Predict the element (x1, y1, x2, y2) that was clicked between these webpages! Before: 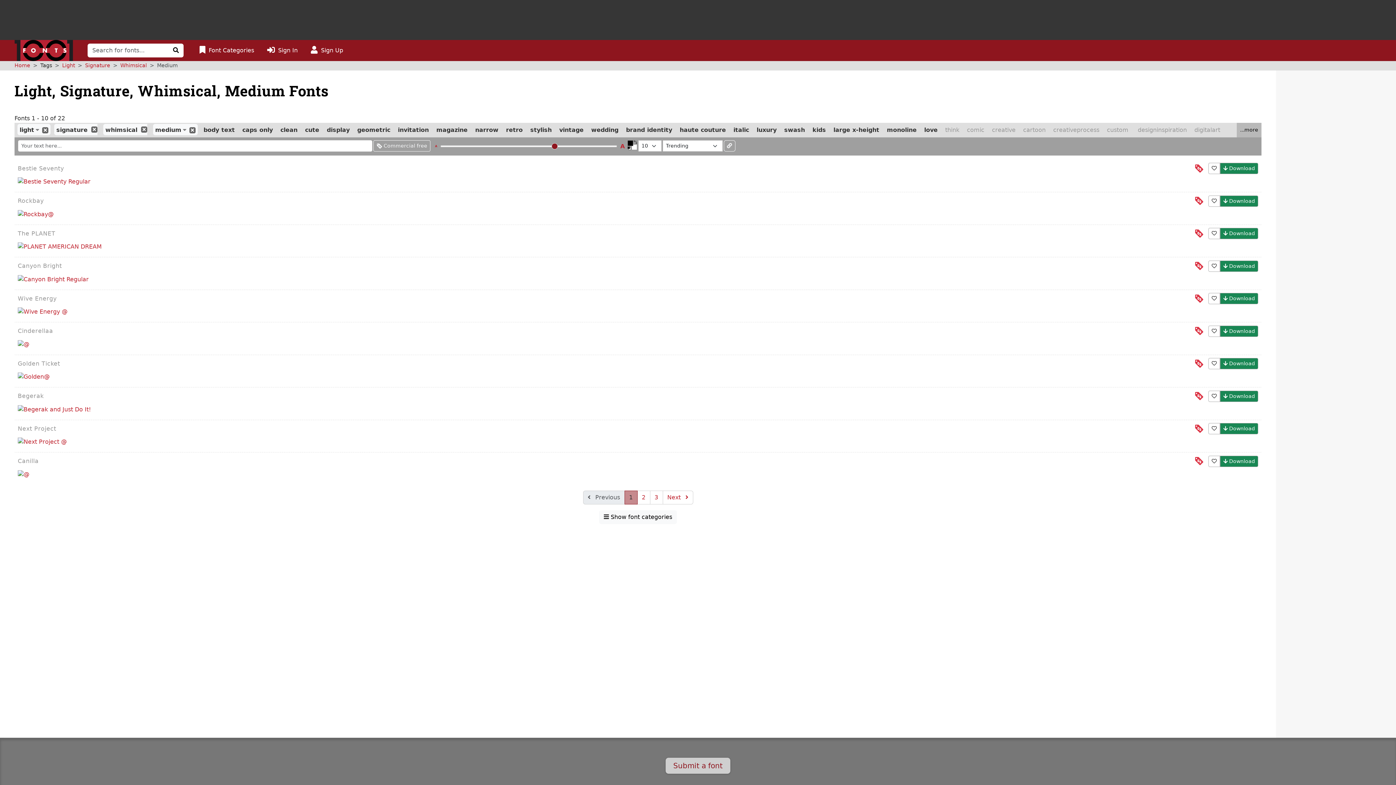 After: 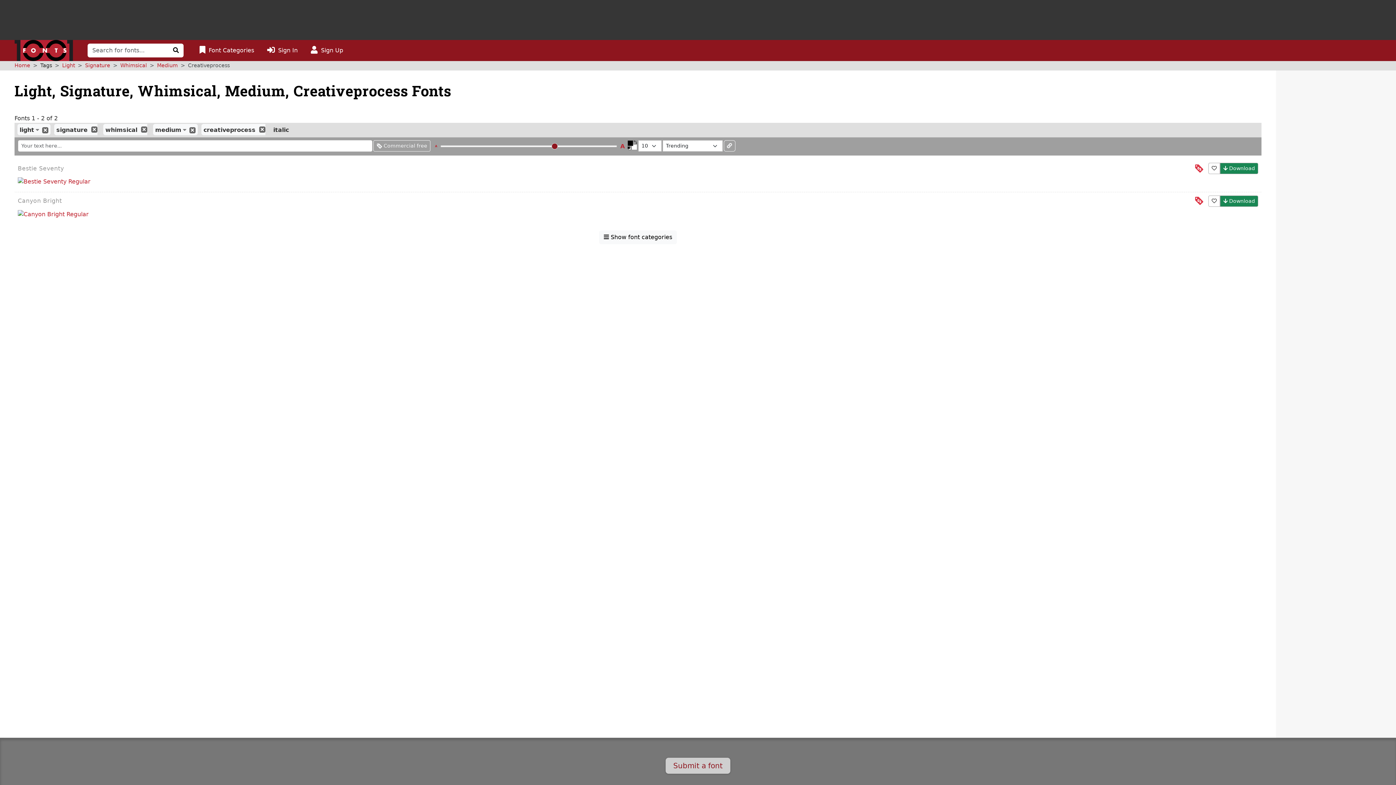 Action: bbox: (1051, 124, 1101, 135) label: creativeprocess